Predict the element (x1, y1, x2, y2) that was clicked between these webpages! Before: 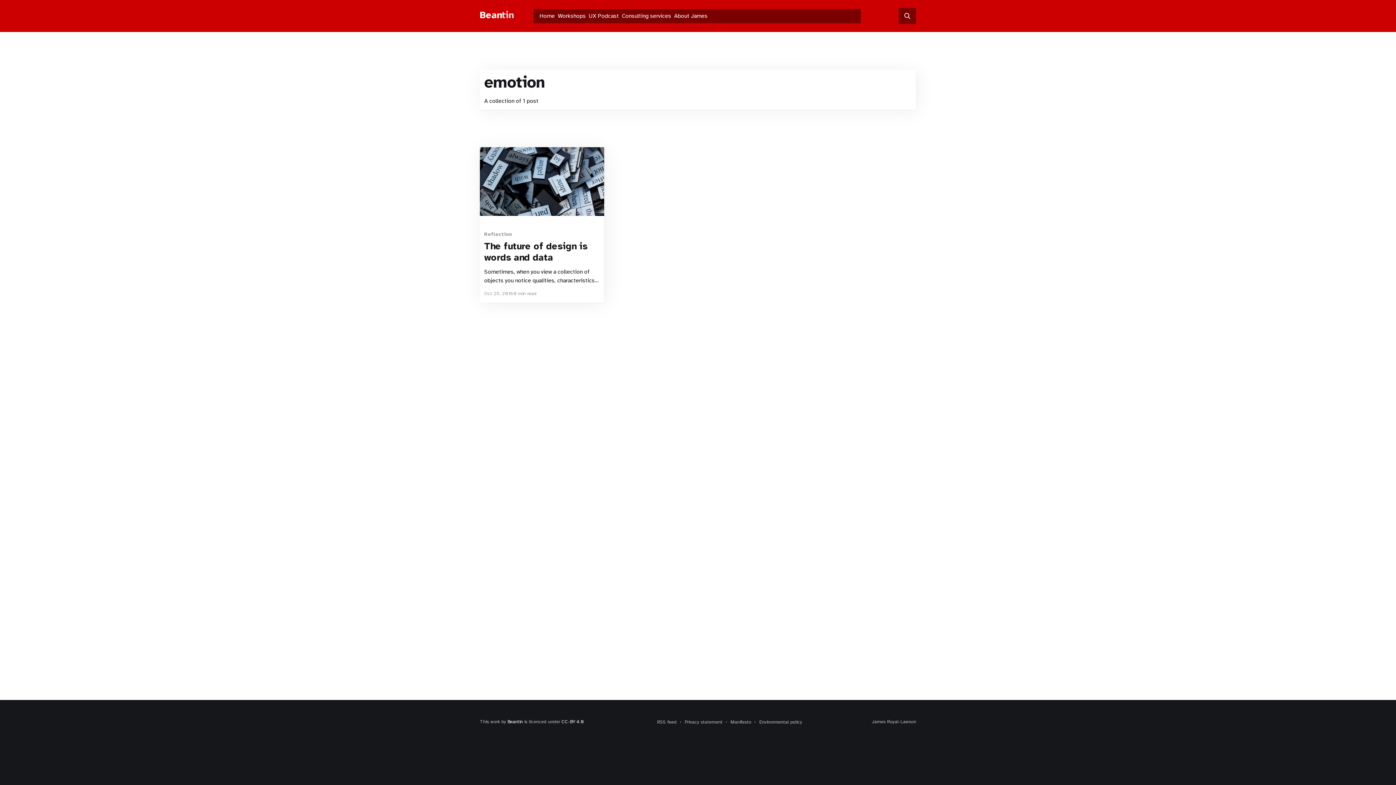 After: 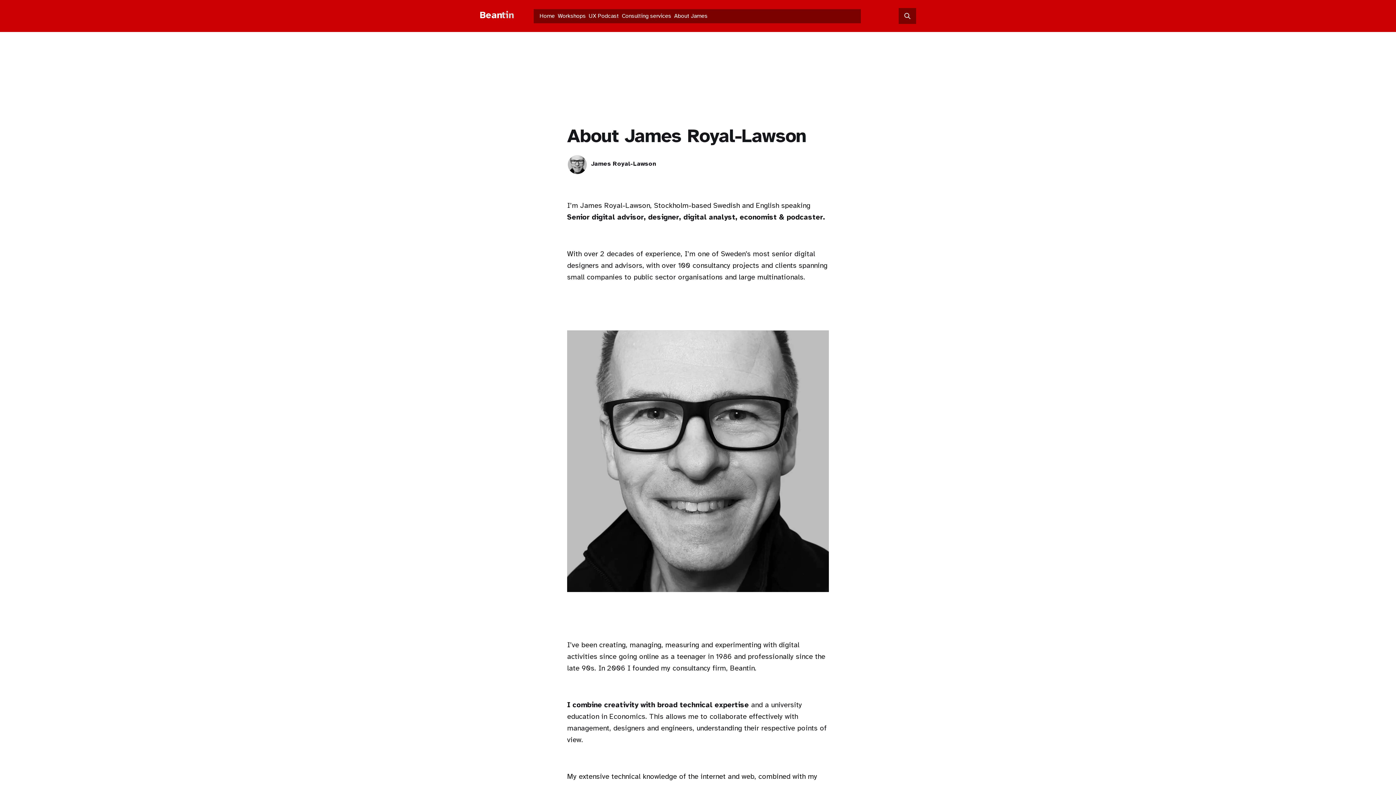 Action: label: About James bbox: (672, 11, 709, 21)